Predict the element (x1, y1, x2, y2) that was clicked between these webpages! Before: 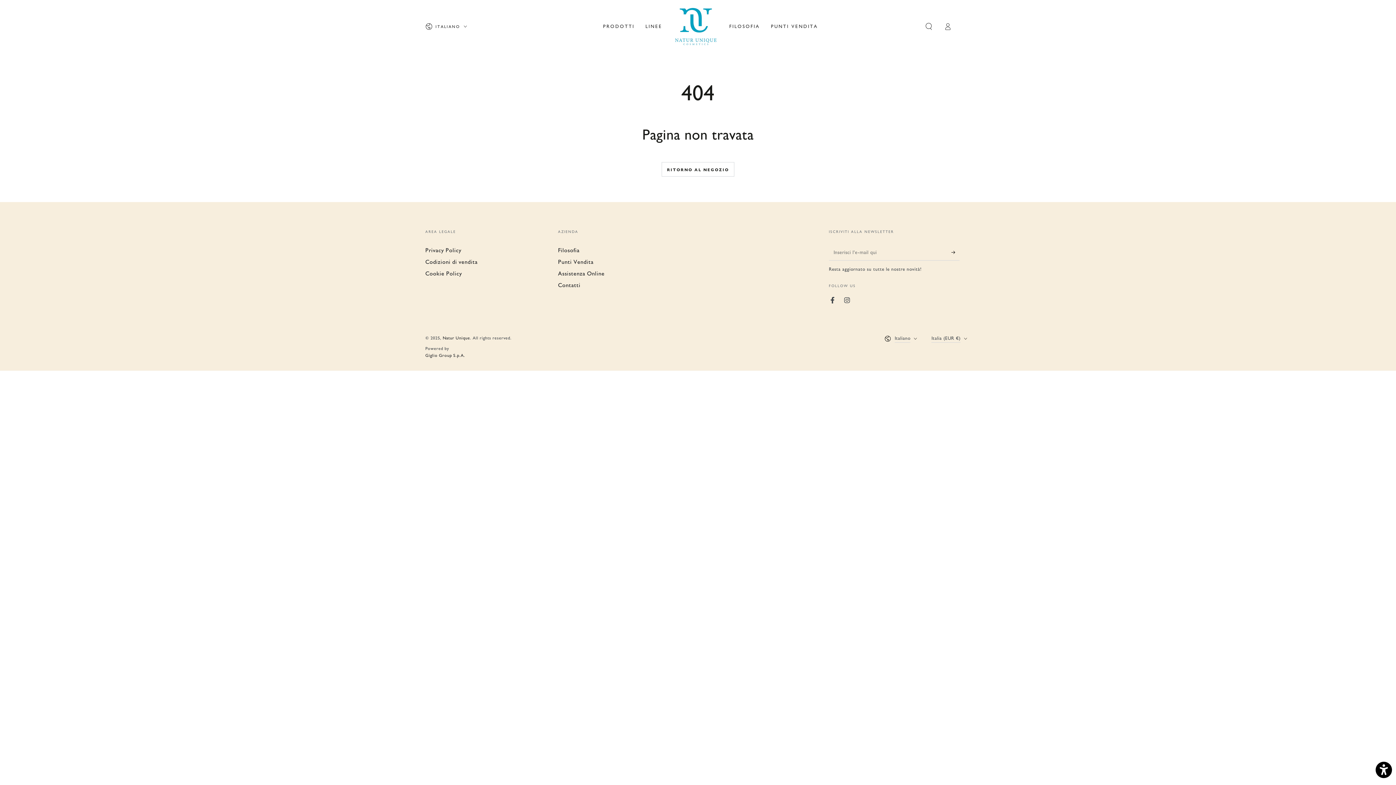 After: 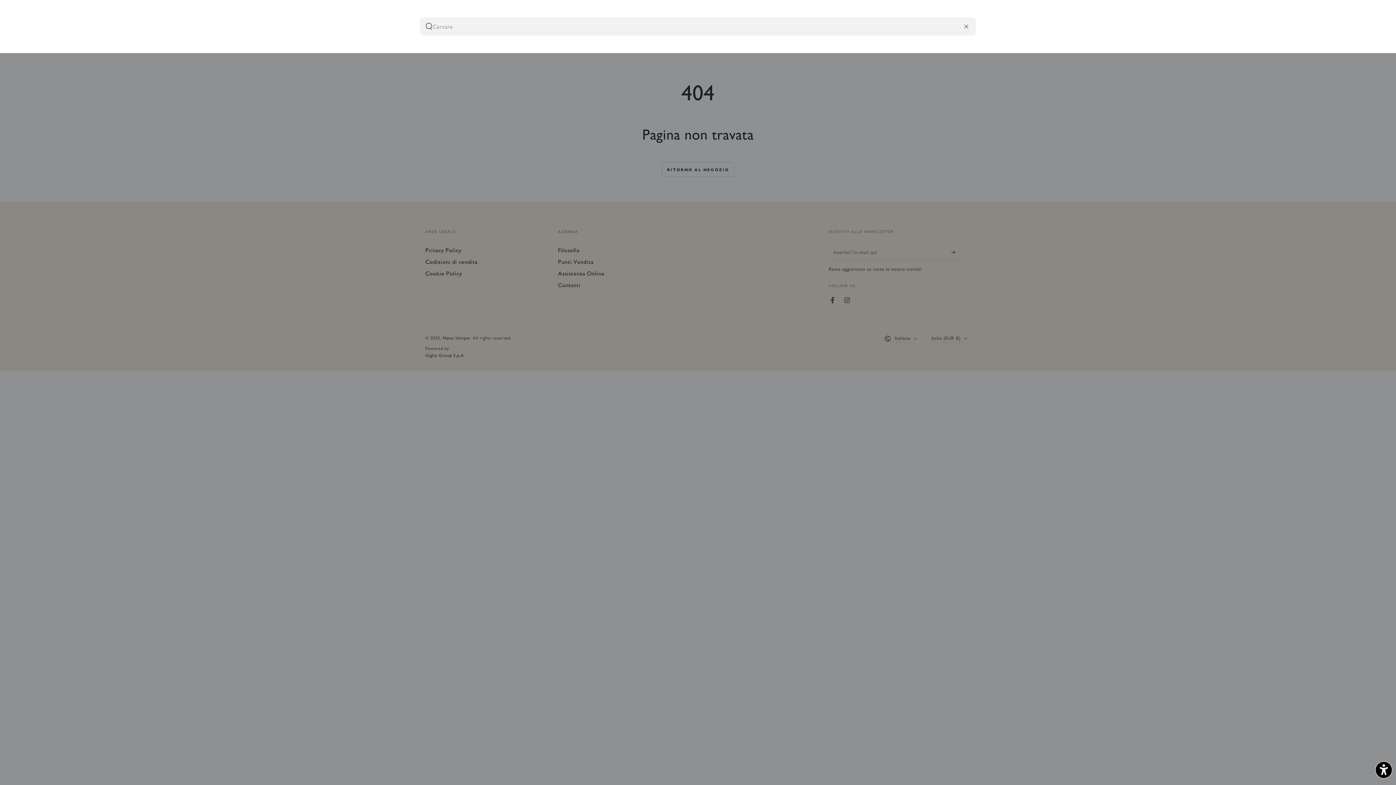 Action: bbox: (919, 18, 938, 34) label: Cerca nel nostro sito